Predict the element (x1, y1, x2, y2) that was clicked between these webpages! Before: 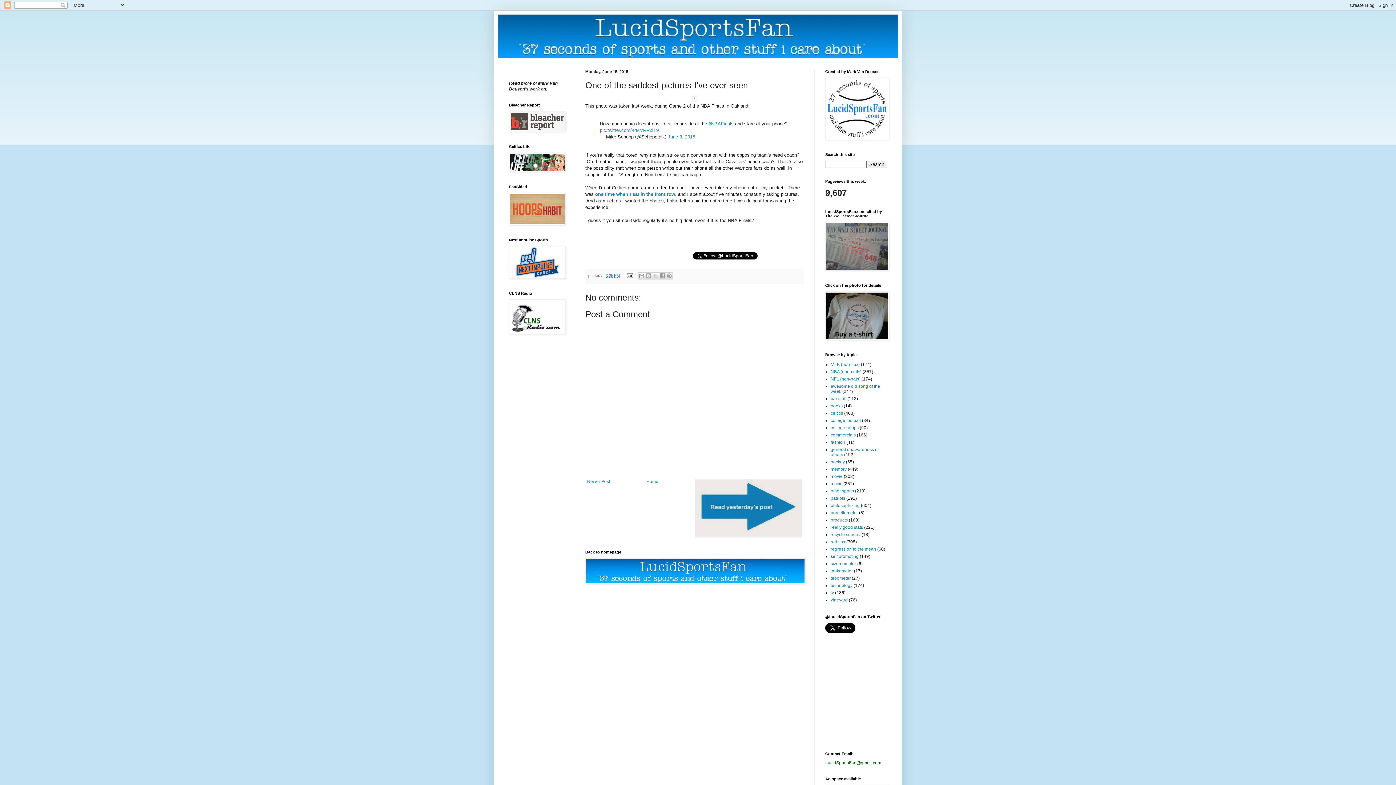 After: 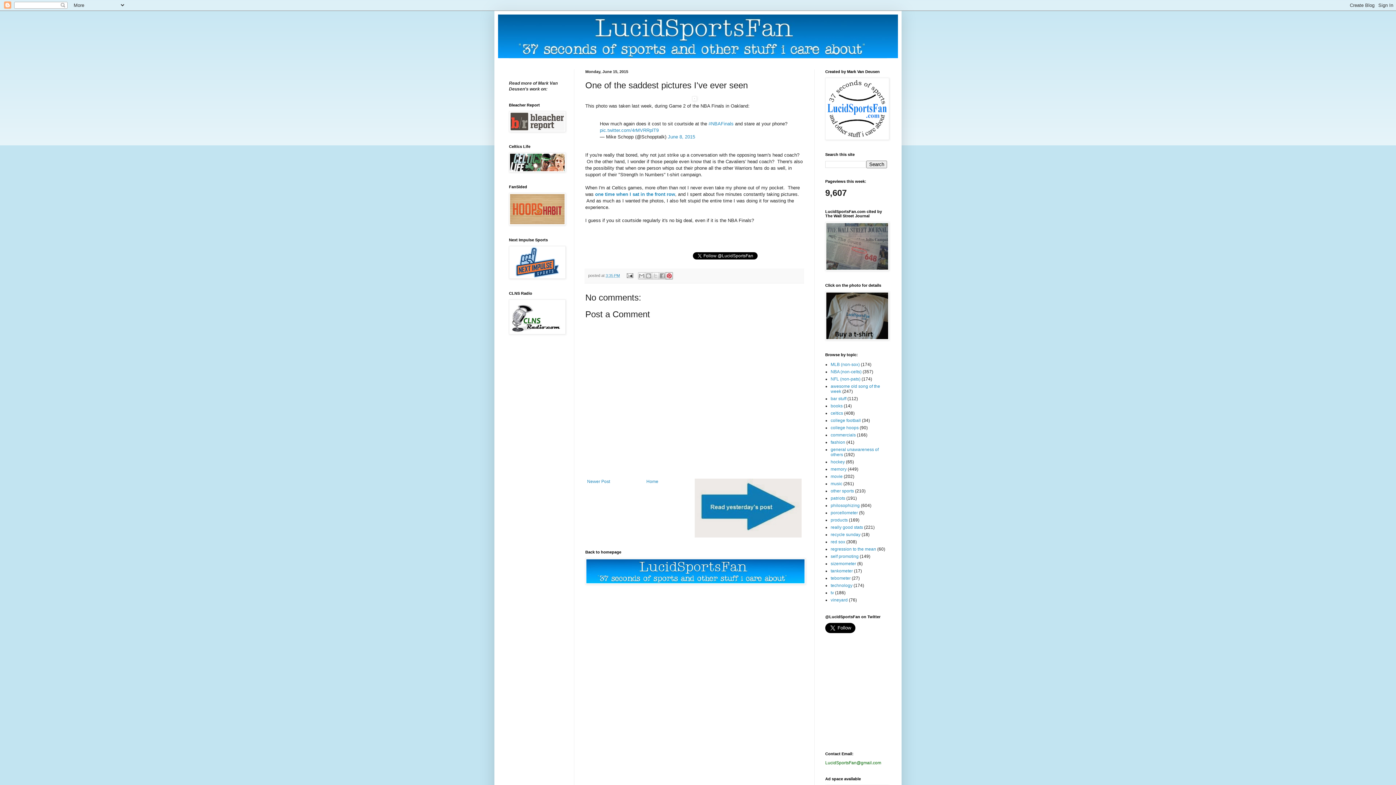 Action: label: Share to Pinterest bbox: (665, 272, 673, 279)